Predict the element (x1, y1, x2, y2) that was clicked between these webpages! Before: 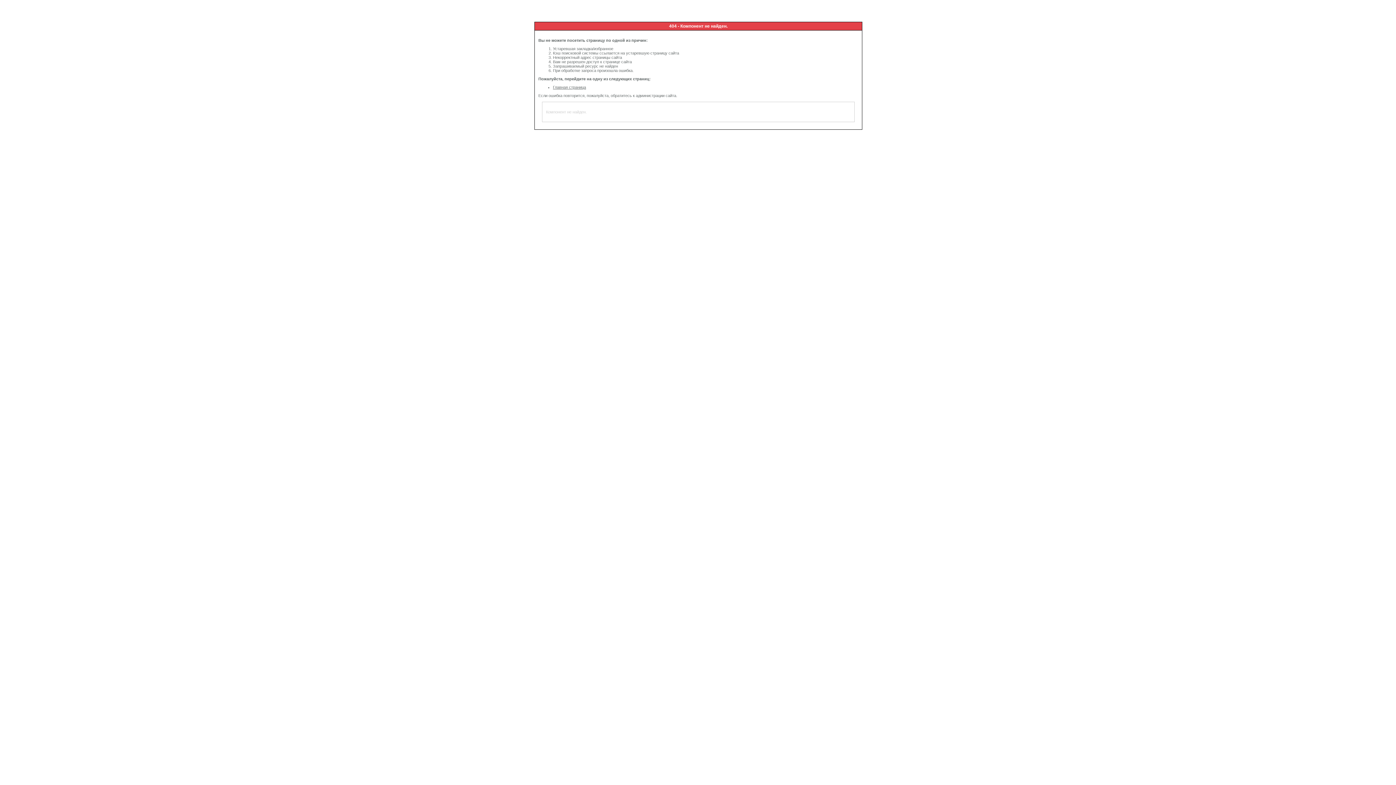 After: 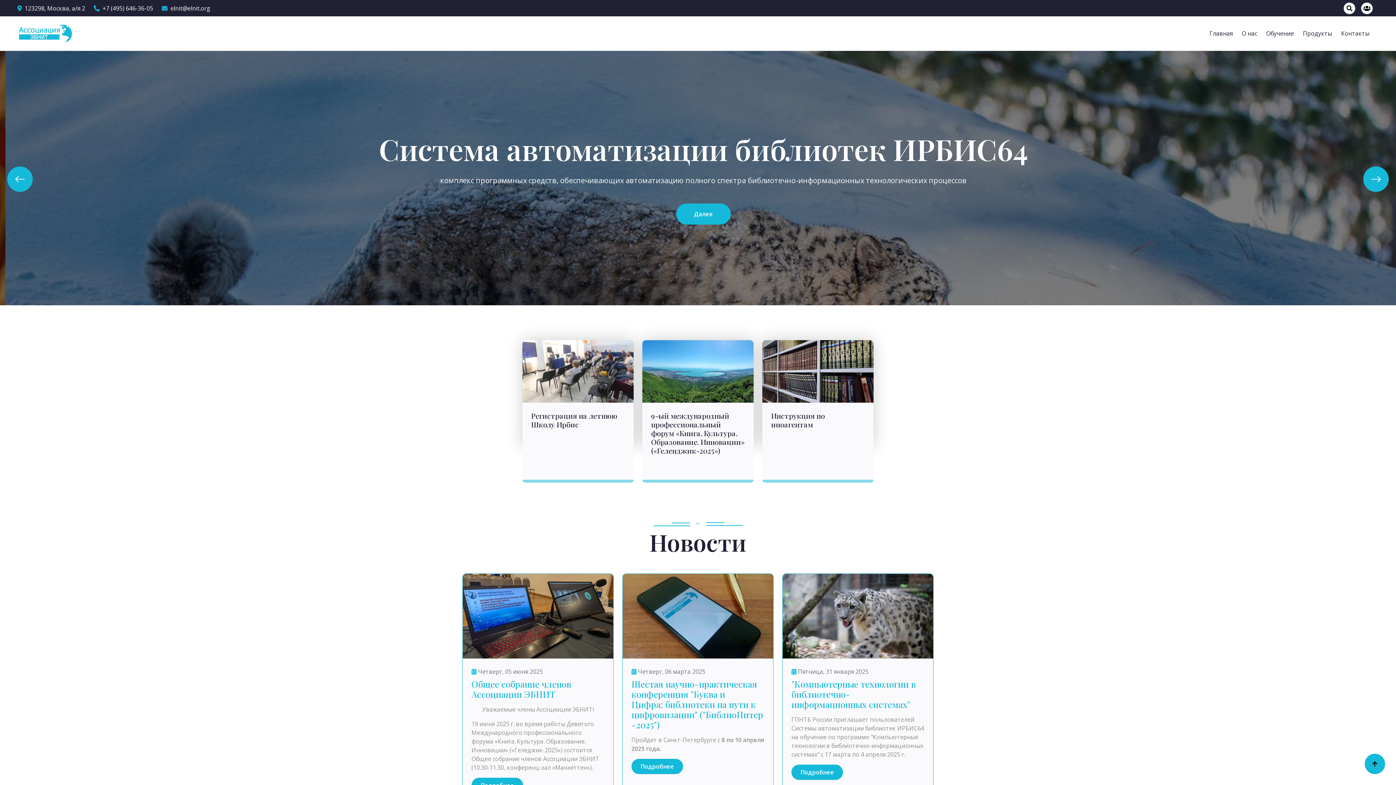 Action: label: Главная страница bbox: (553, 85, 586, 89)